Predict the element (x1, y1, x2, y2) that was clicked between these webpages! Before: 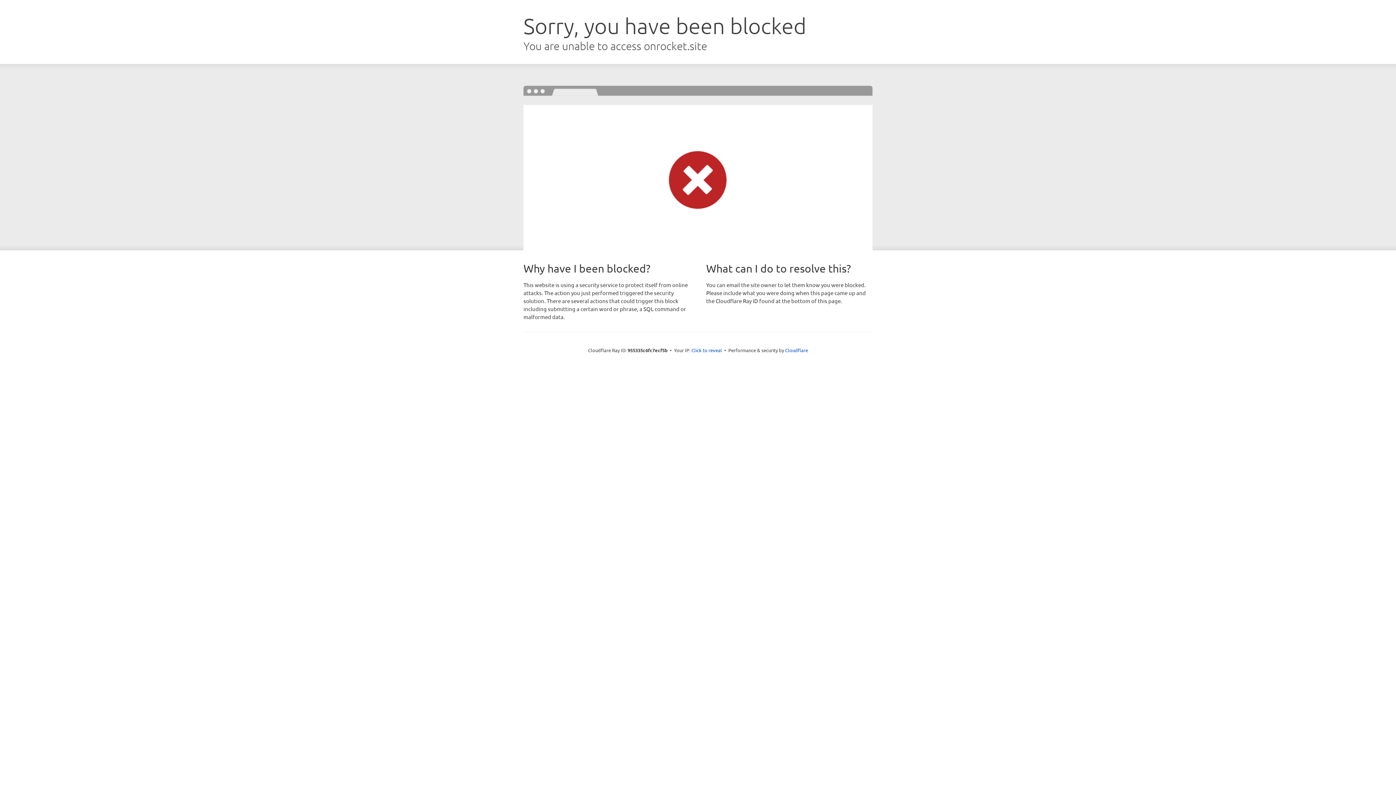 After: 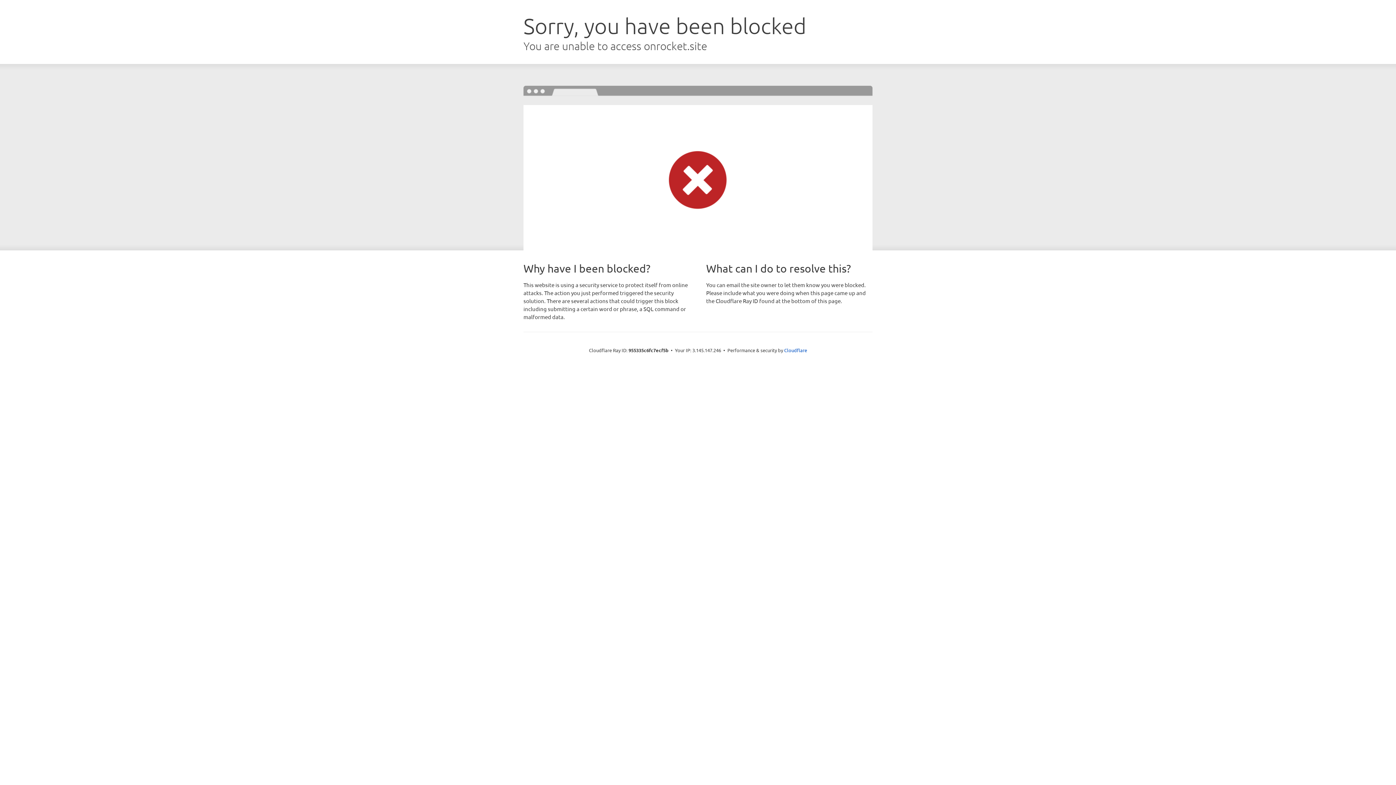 Action: label: Click to reveal bbox: (691, 346, 722, 353)